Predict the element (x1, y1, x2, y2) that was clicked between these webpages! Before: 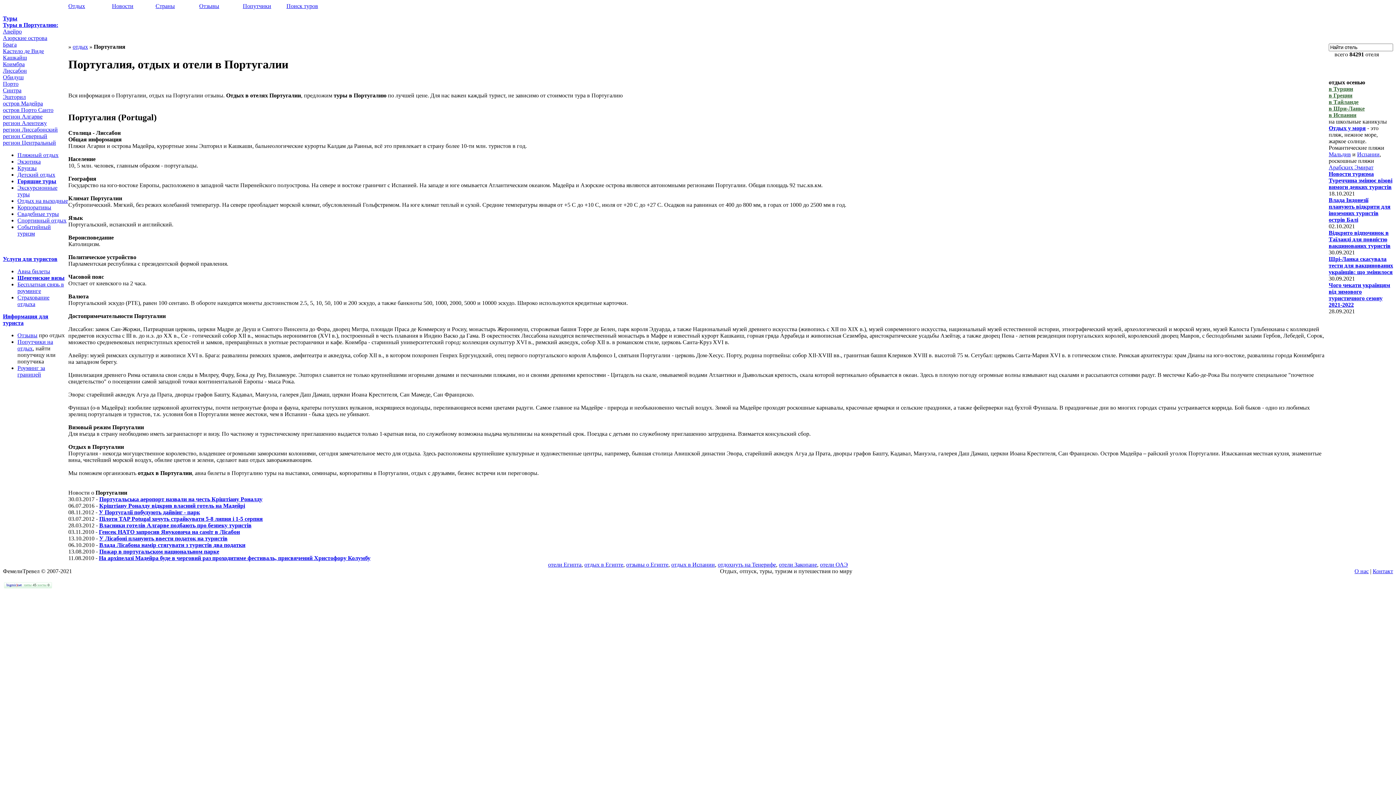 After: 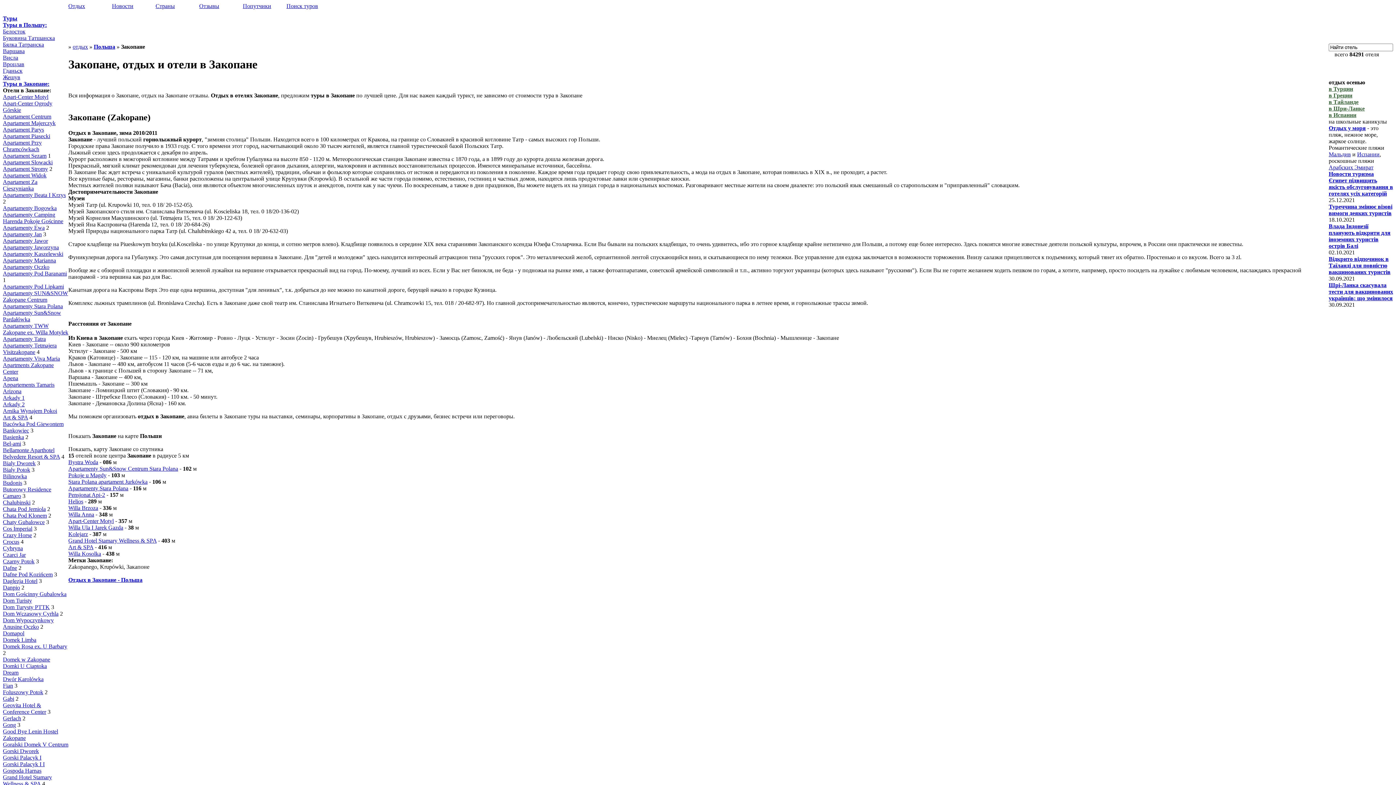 Action: label: отели Закопане bbox: (779, 561, 817, 568)